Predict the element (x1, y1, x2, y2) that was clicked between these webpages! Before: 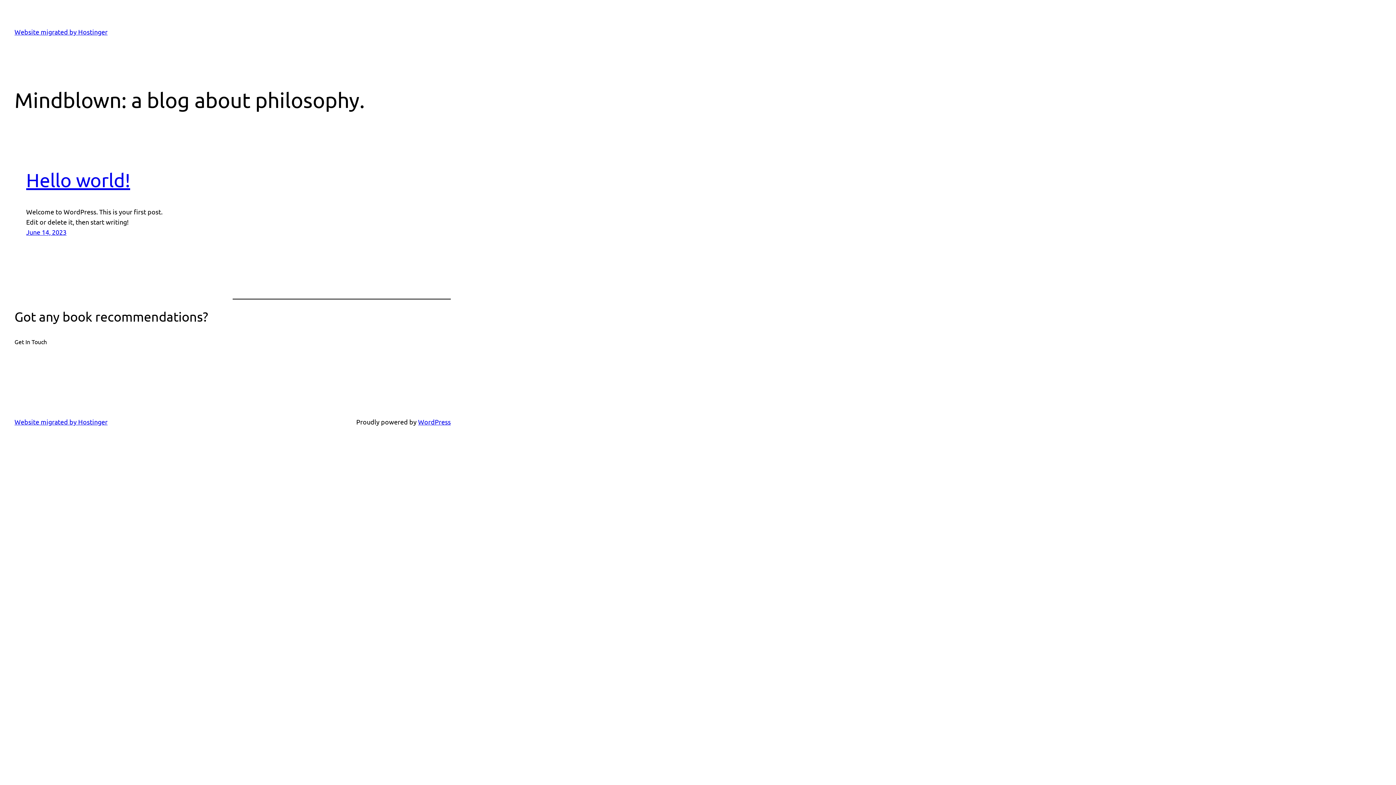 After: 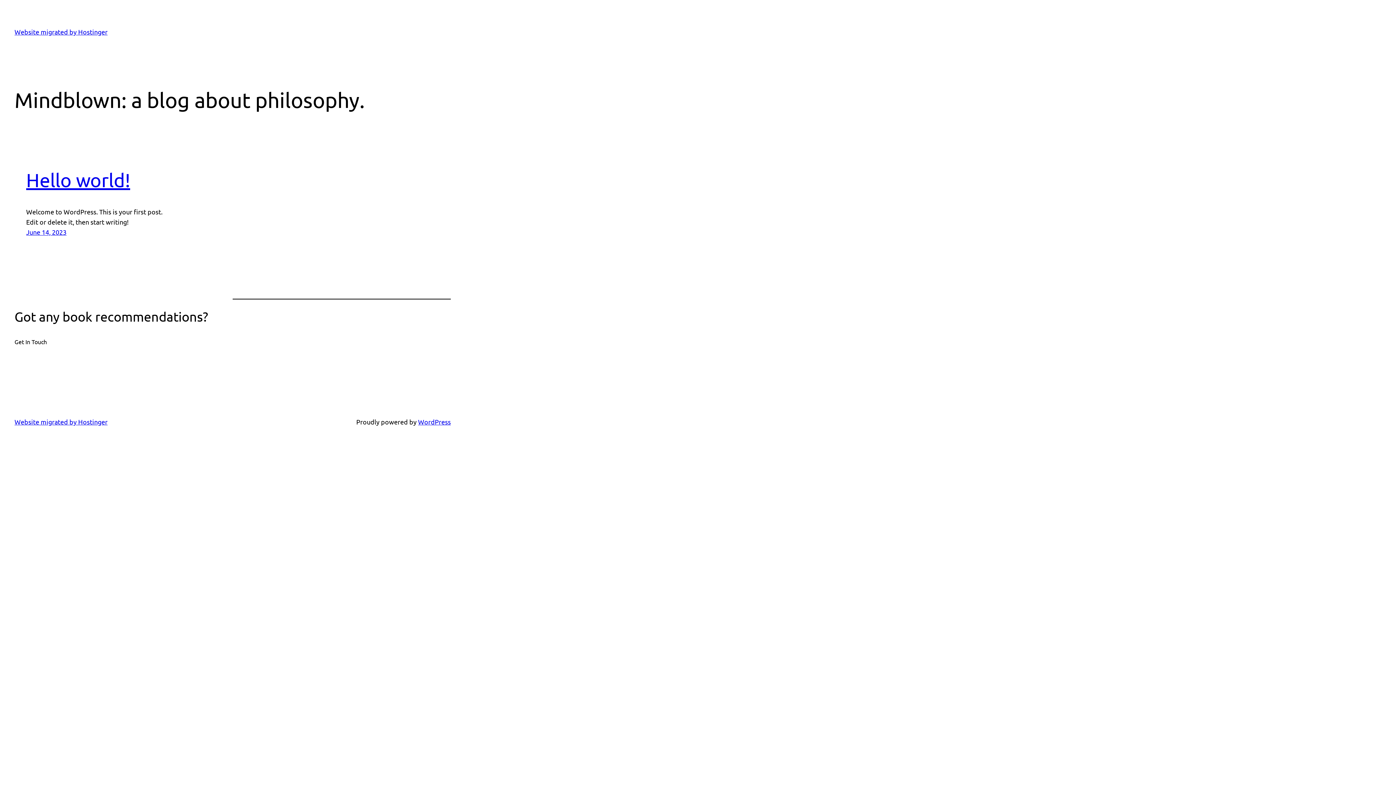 Action: label: Get In Touch bbox: (14, 337, 46, 346)